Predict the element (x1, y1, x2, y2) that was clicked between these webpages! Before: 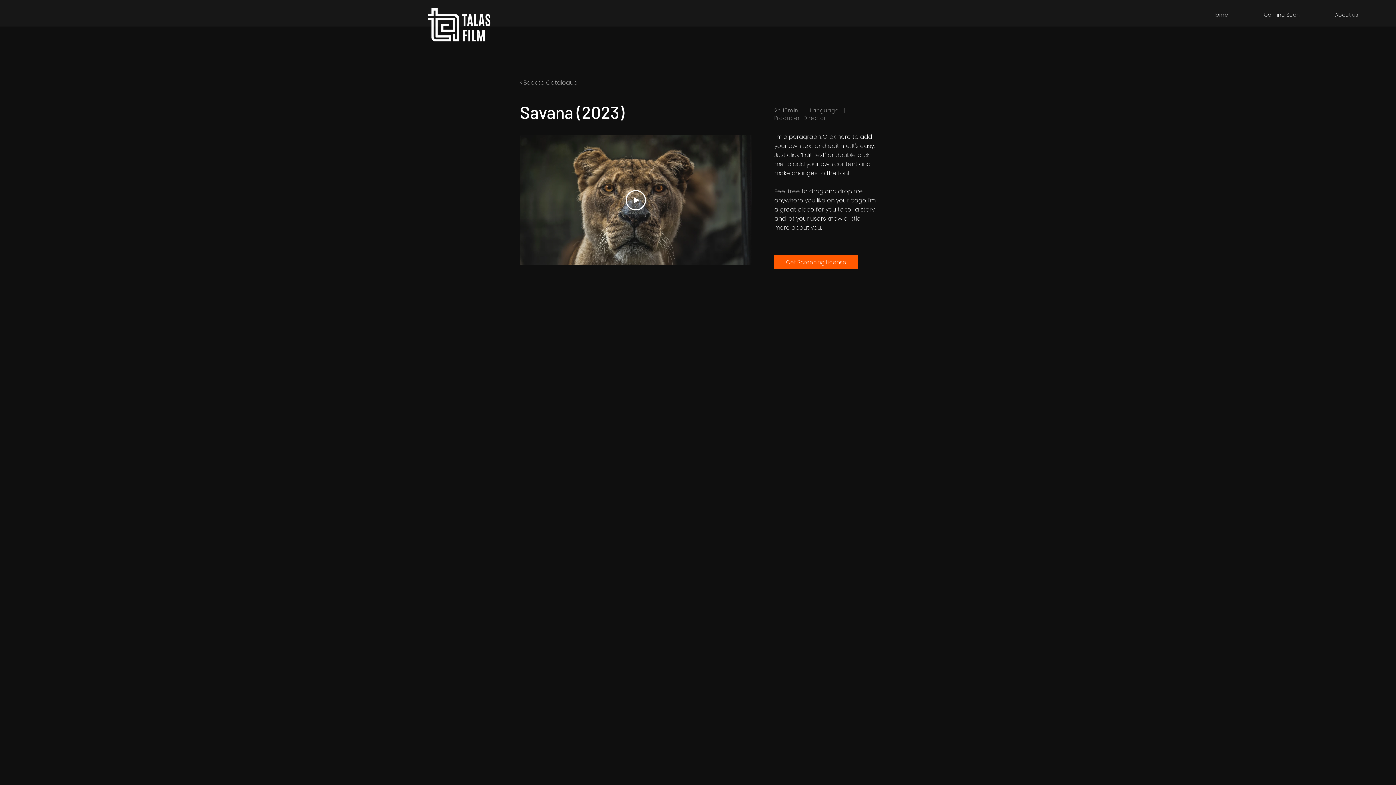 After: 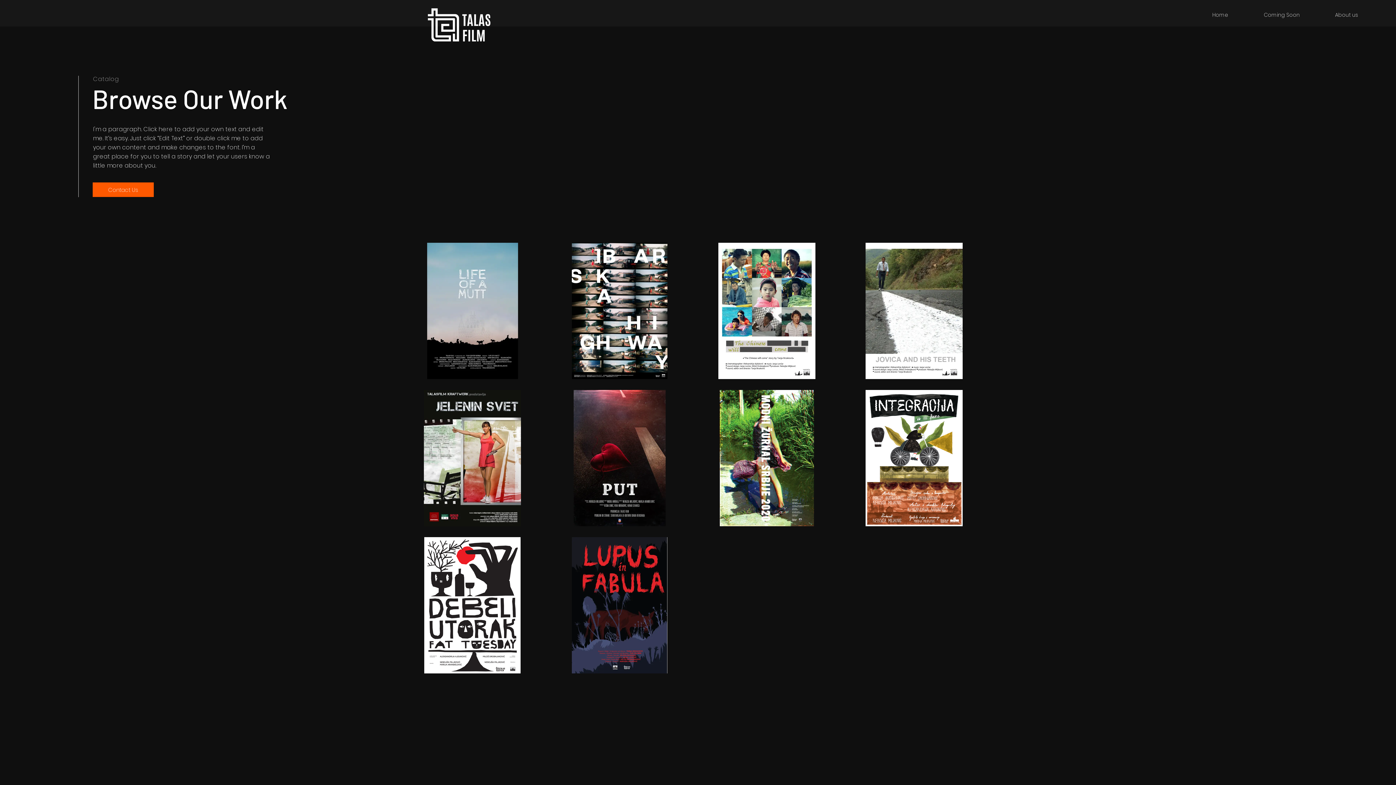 Action: bbox: (520, 78, 577, 86) label: < Back to Catalogue